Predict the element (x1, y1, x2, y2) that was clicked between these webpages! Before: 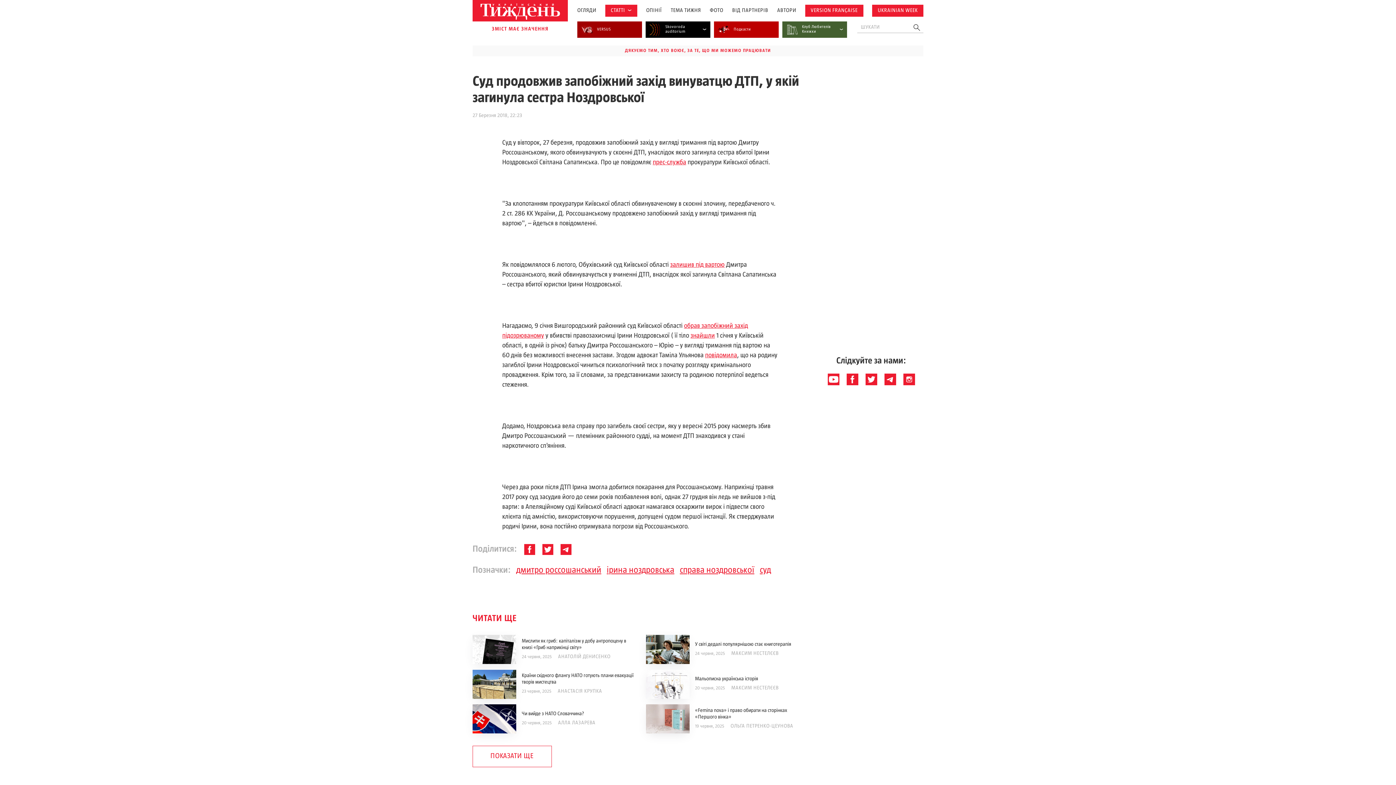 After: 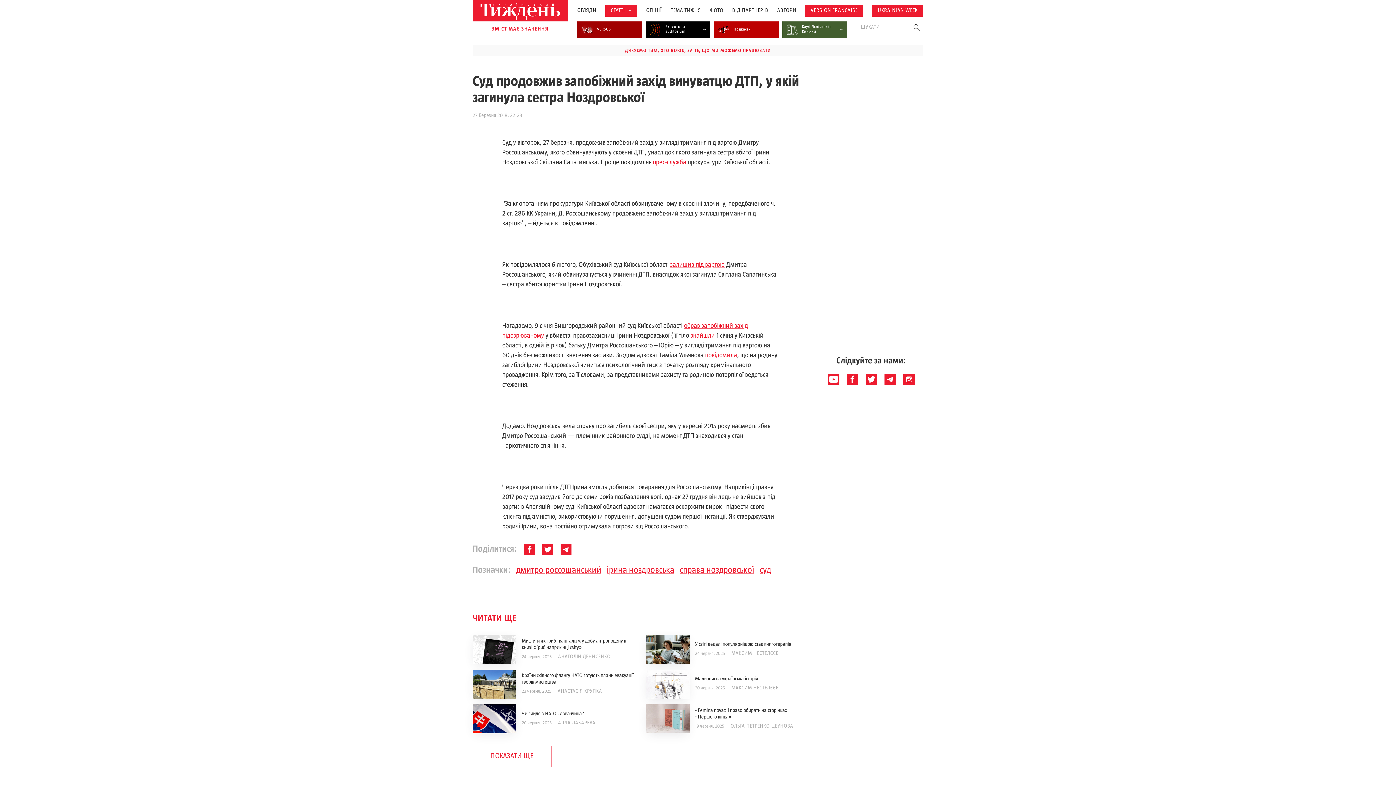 Action: bbox: (865, 373, 877, 385)